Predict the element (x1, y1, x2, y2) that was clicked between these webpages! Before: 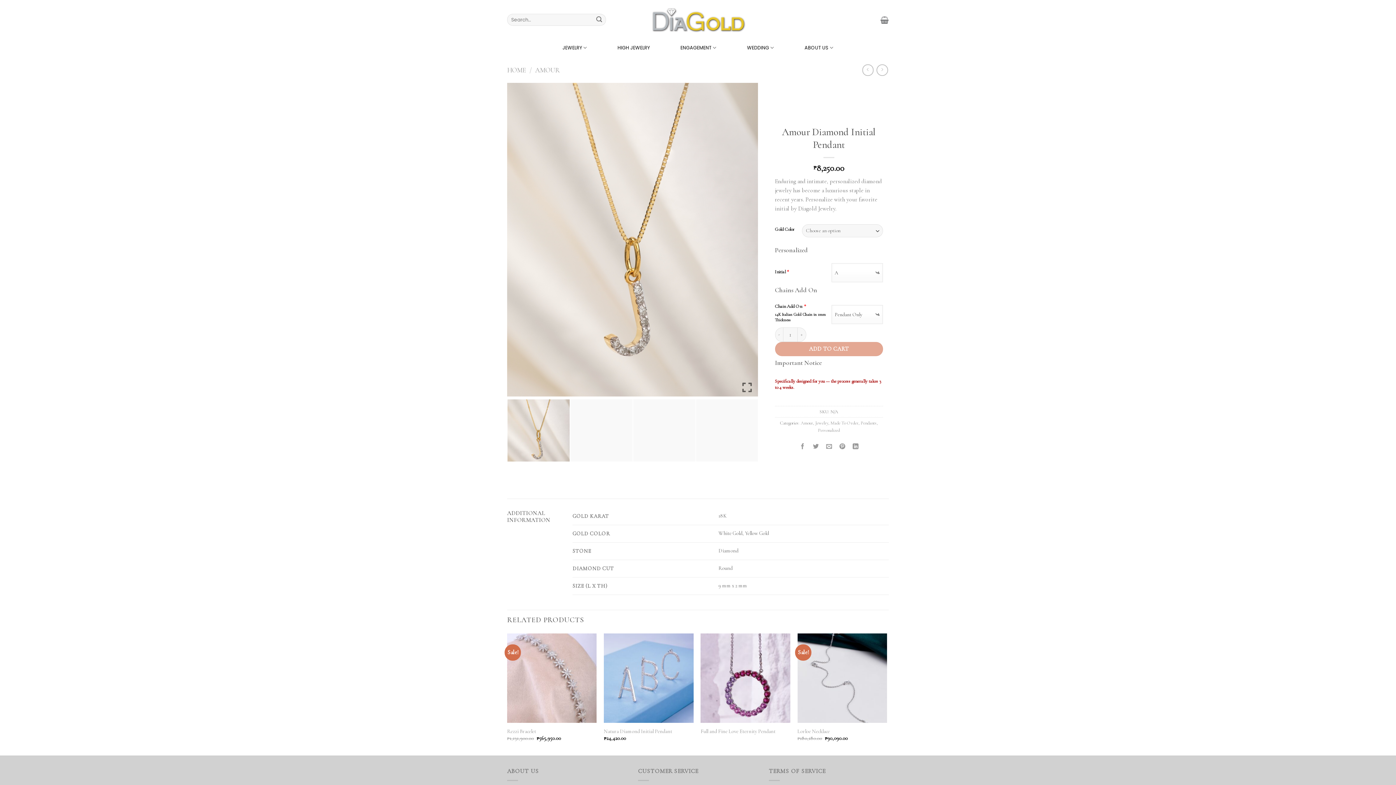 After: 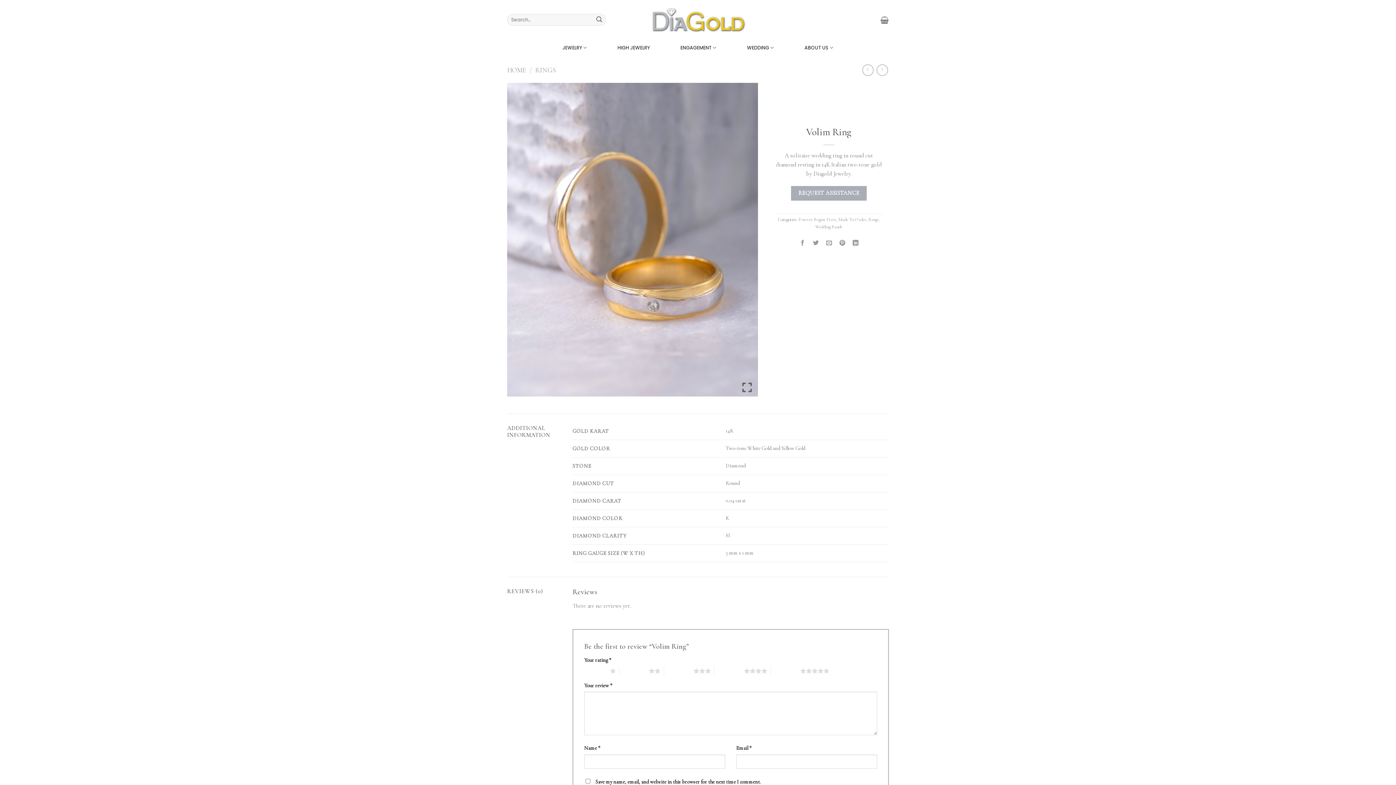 Action: bbox: (876, 64, 888, 75)